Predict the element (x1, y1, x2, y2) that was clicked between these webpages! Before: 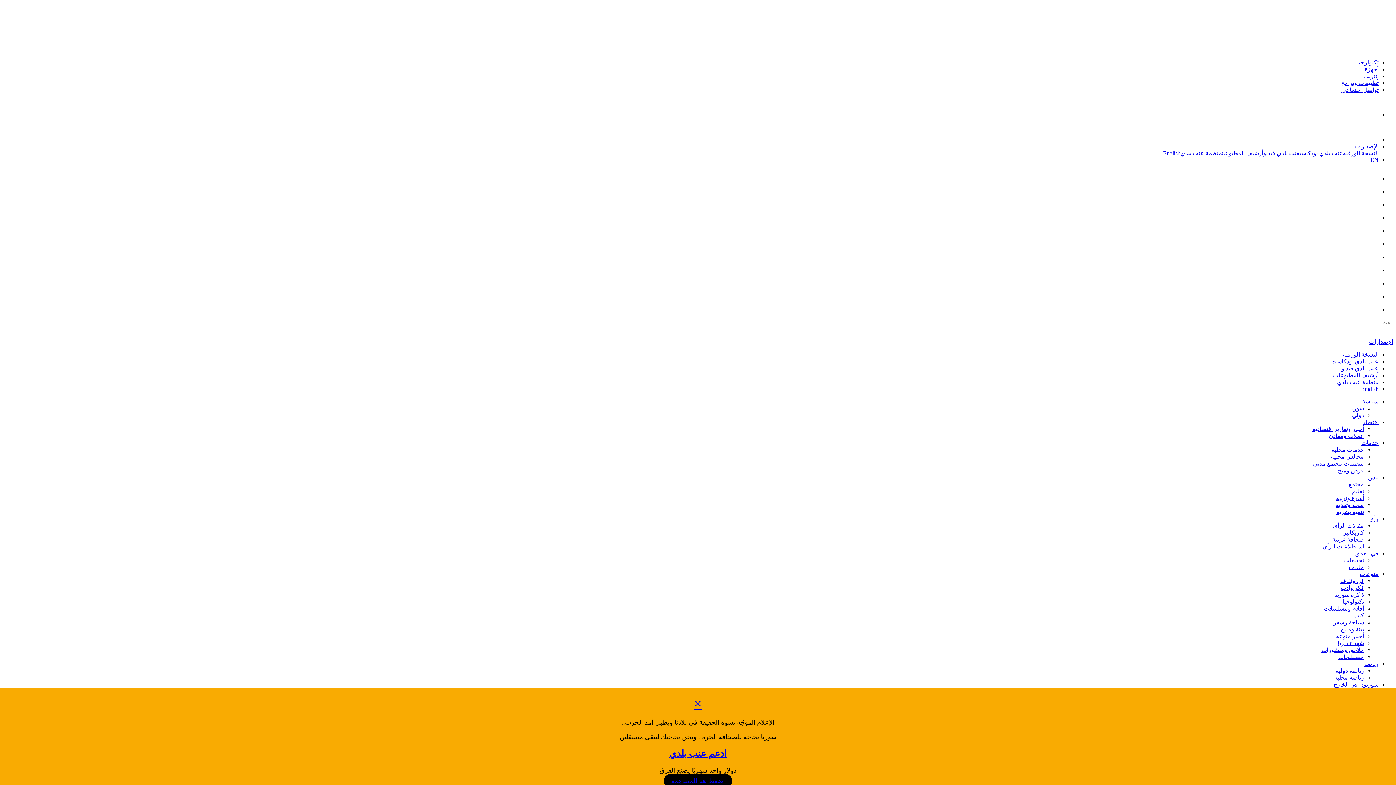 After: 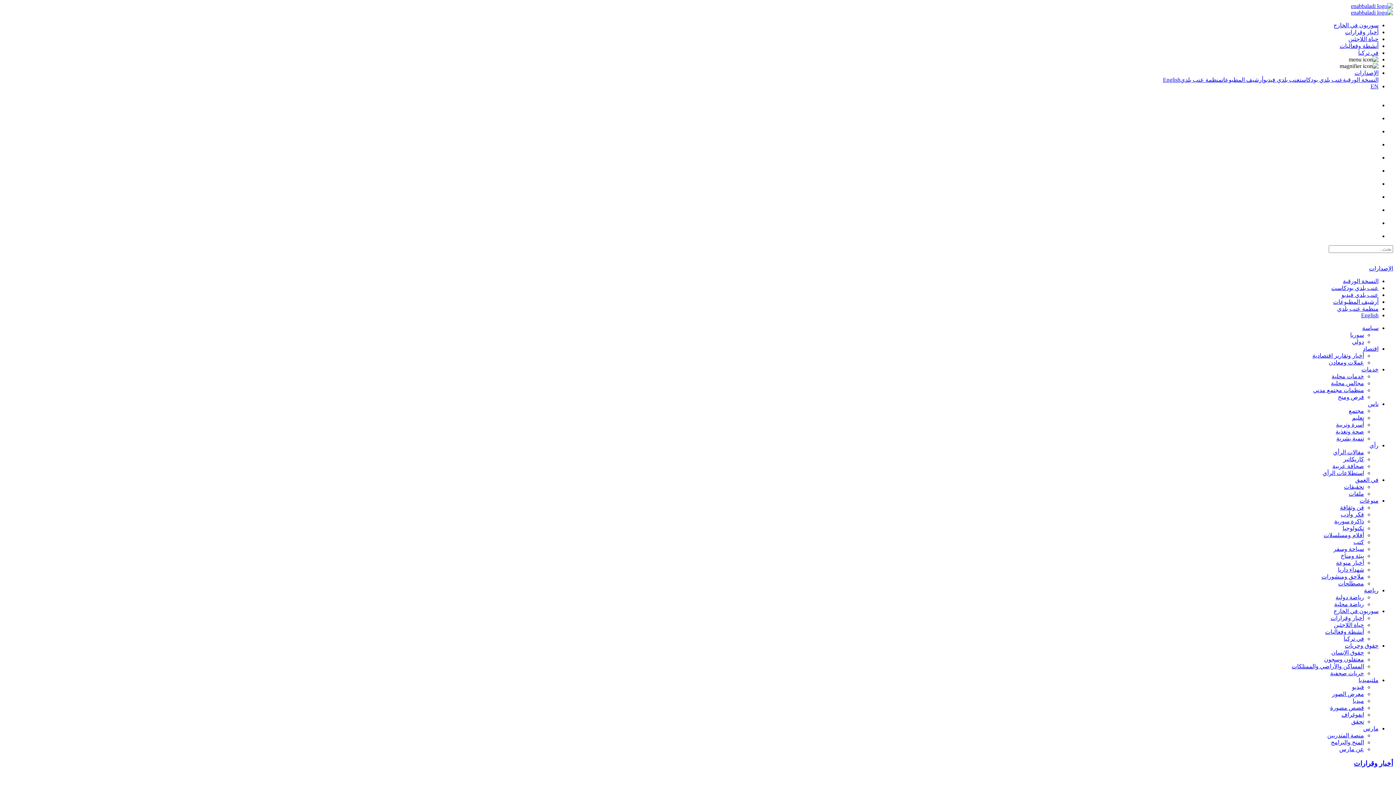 Action: bbox: (1330, 688, 1364, 694) label: أخبار وقرارات